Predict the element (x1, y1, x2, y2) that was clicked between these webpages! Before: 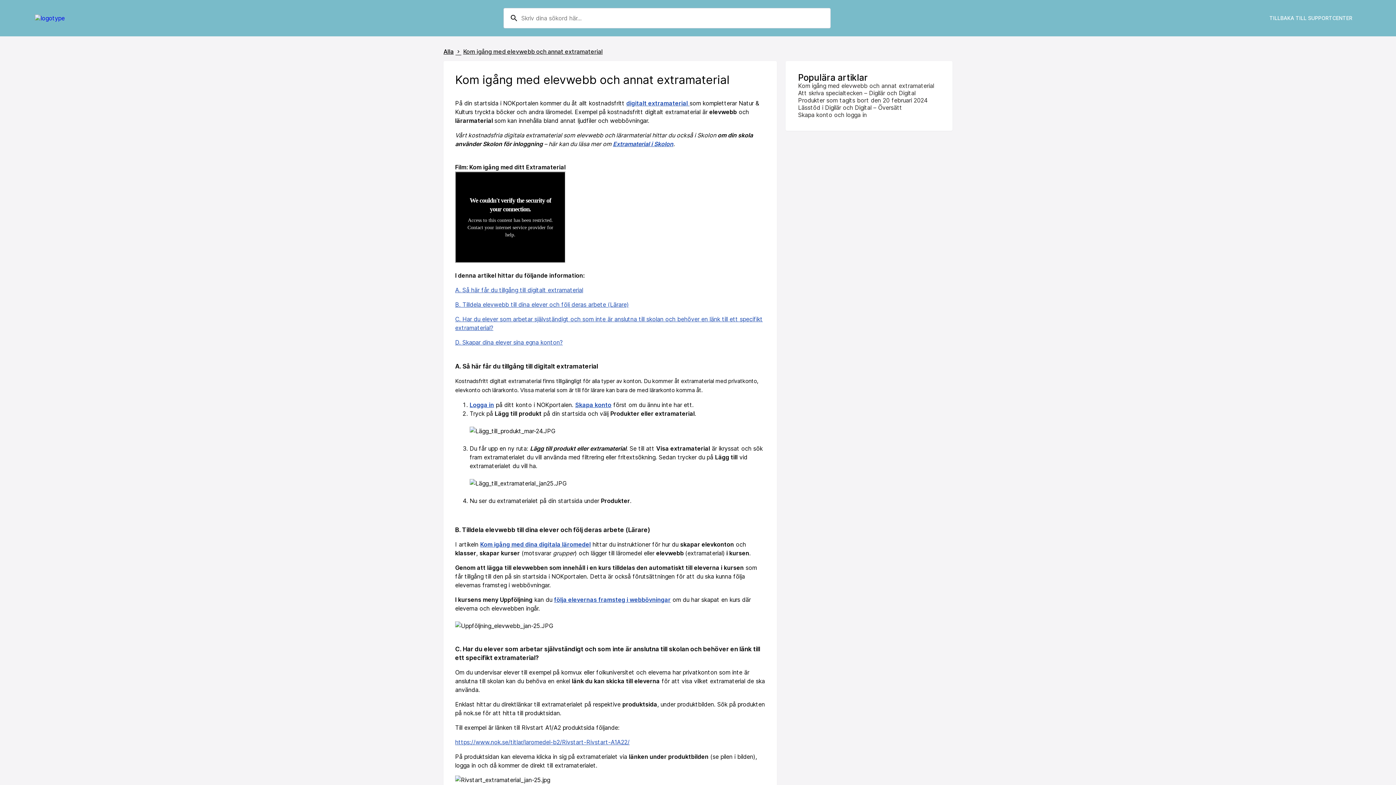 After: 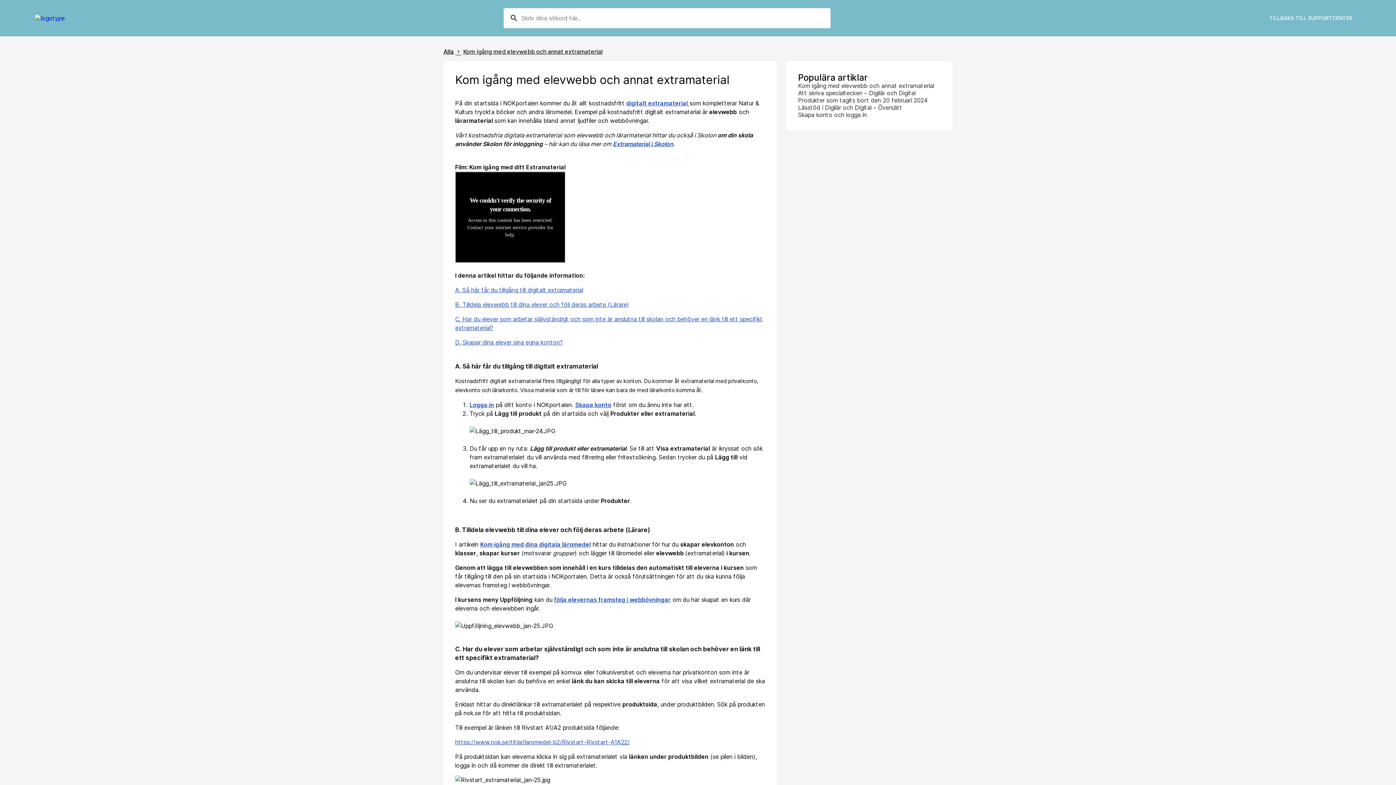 Action: bbox: (469, 401, 494, 408) label: Logga in